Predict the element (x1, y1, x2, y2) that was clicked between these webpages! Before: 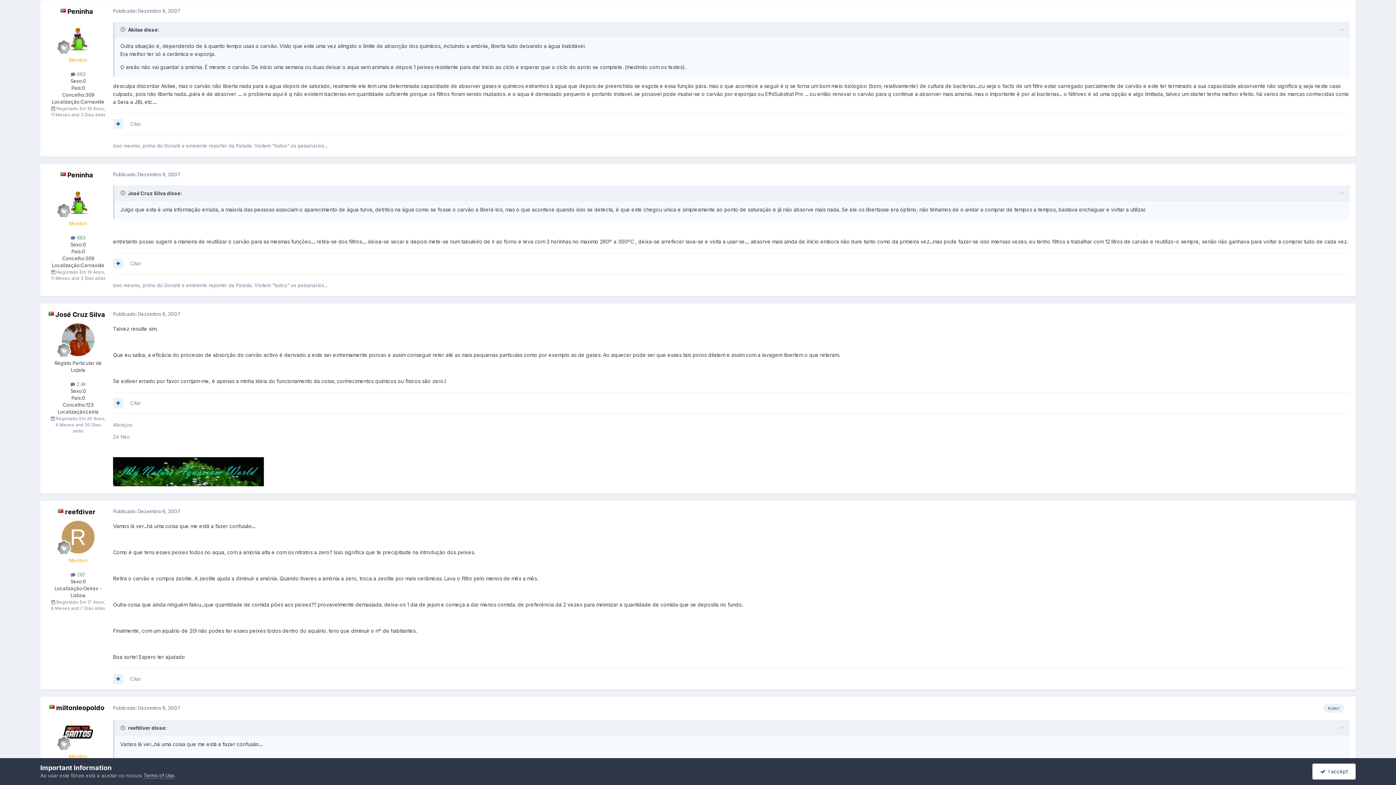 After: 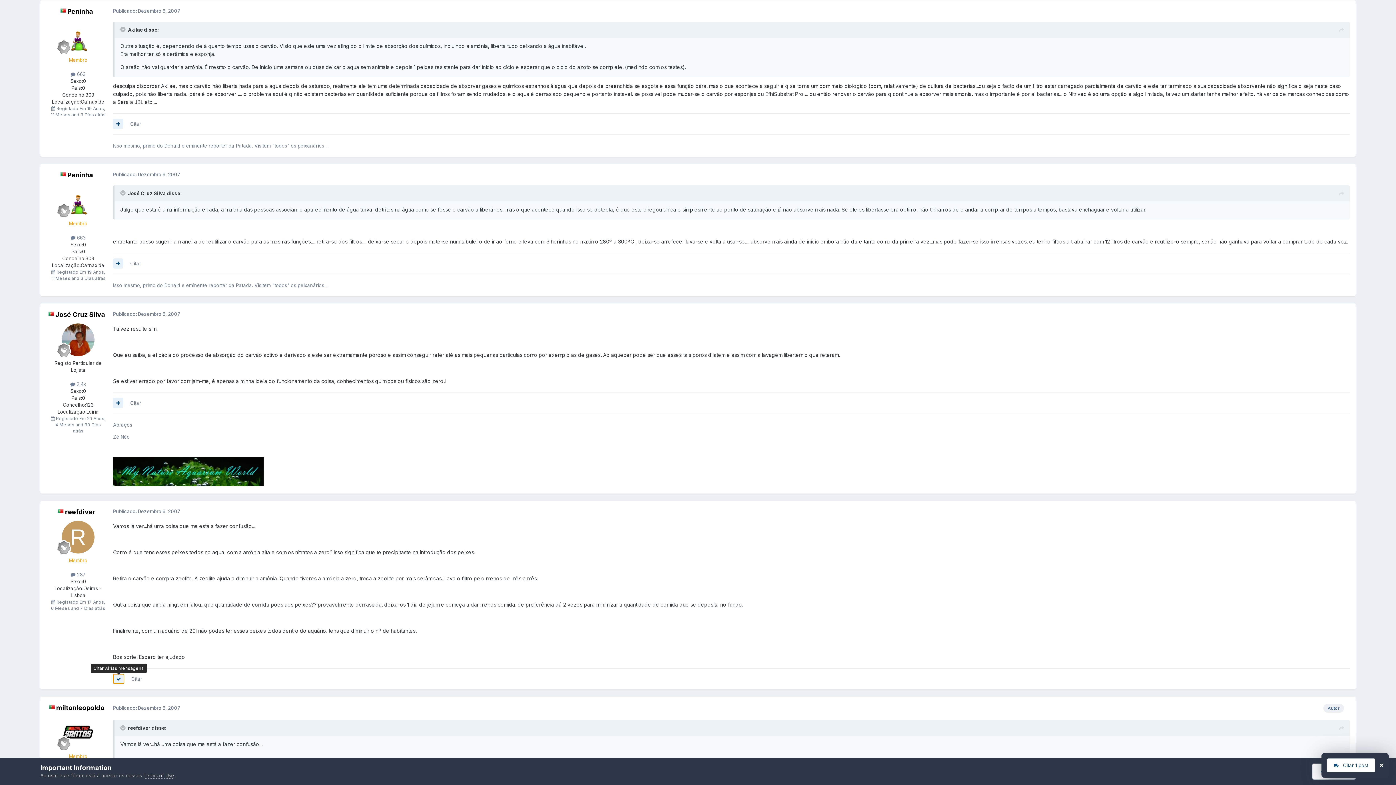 Action: bbox: (113, 674, 123, 684)